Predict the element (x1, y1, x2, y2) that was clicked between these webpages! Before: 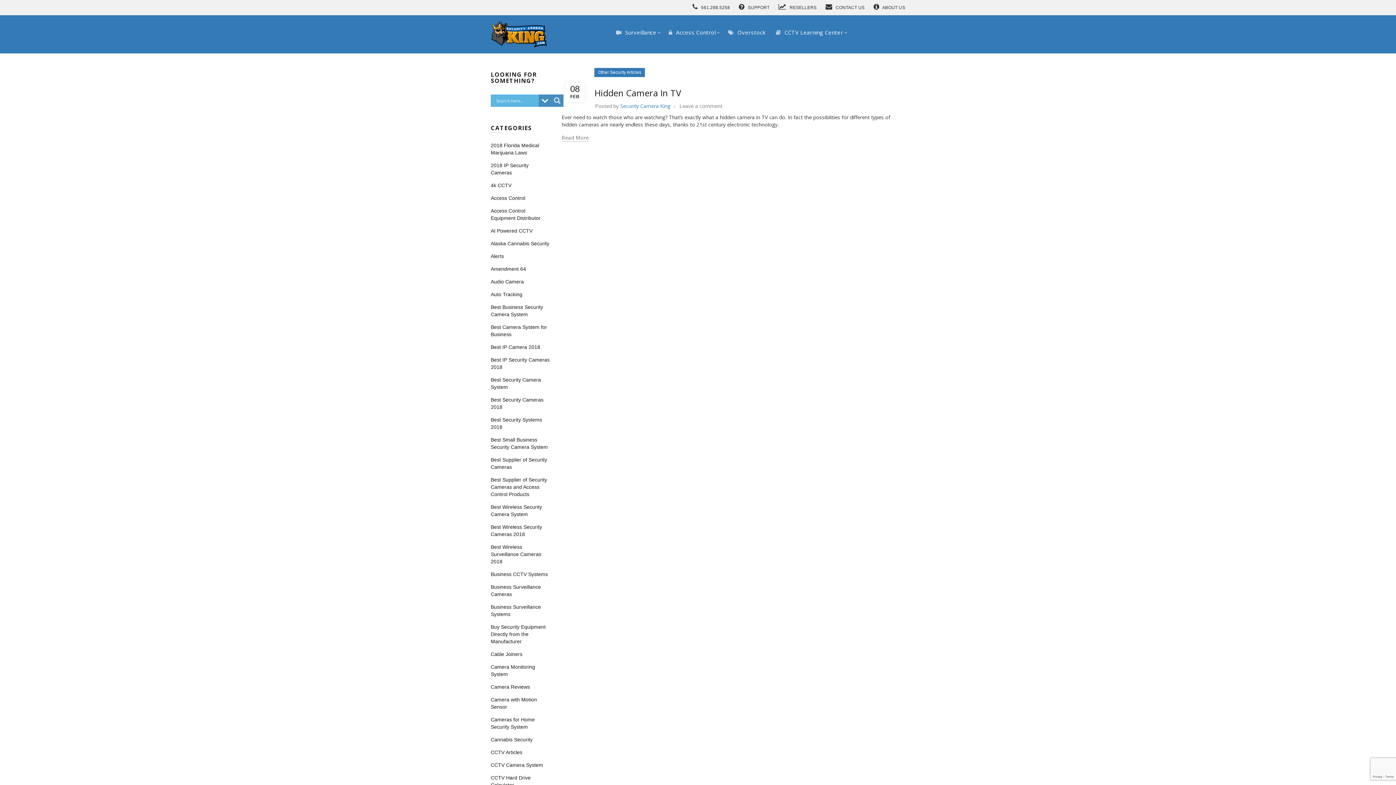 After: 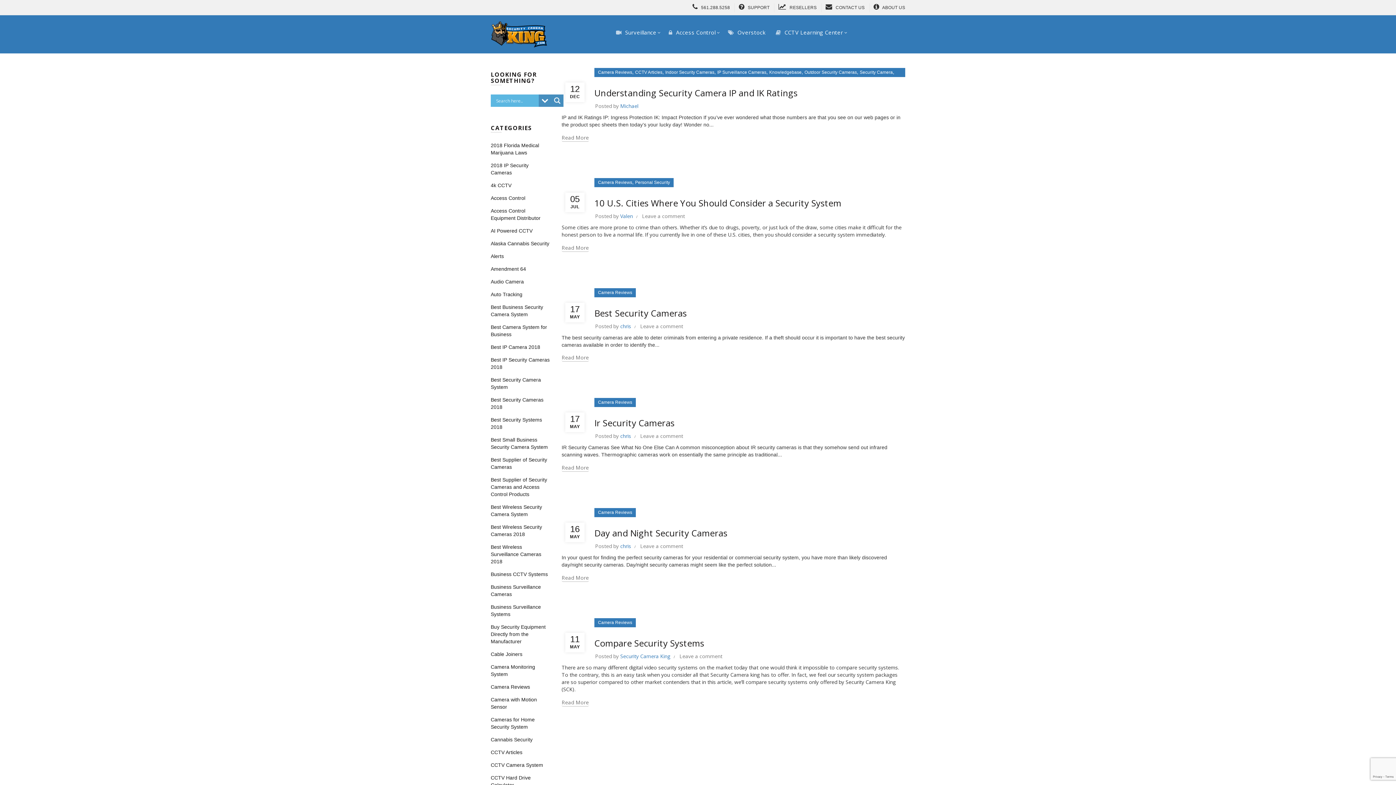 Action: bbox: (490, 684, 530, 690) label: Camera Reviews